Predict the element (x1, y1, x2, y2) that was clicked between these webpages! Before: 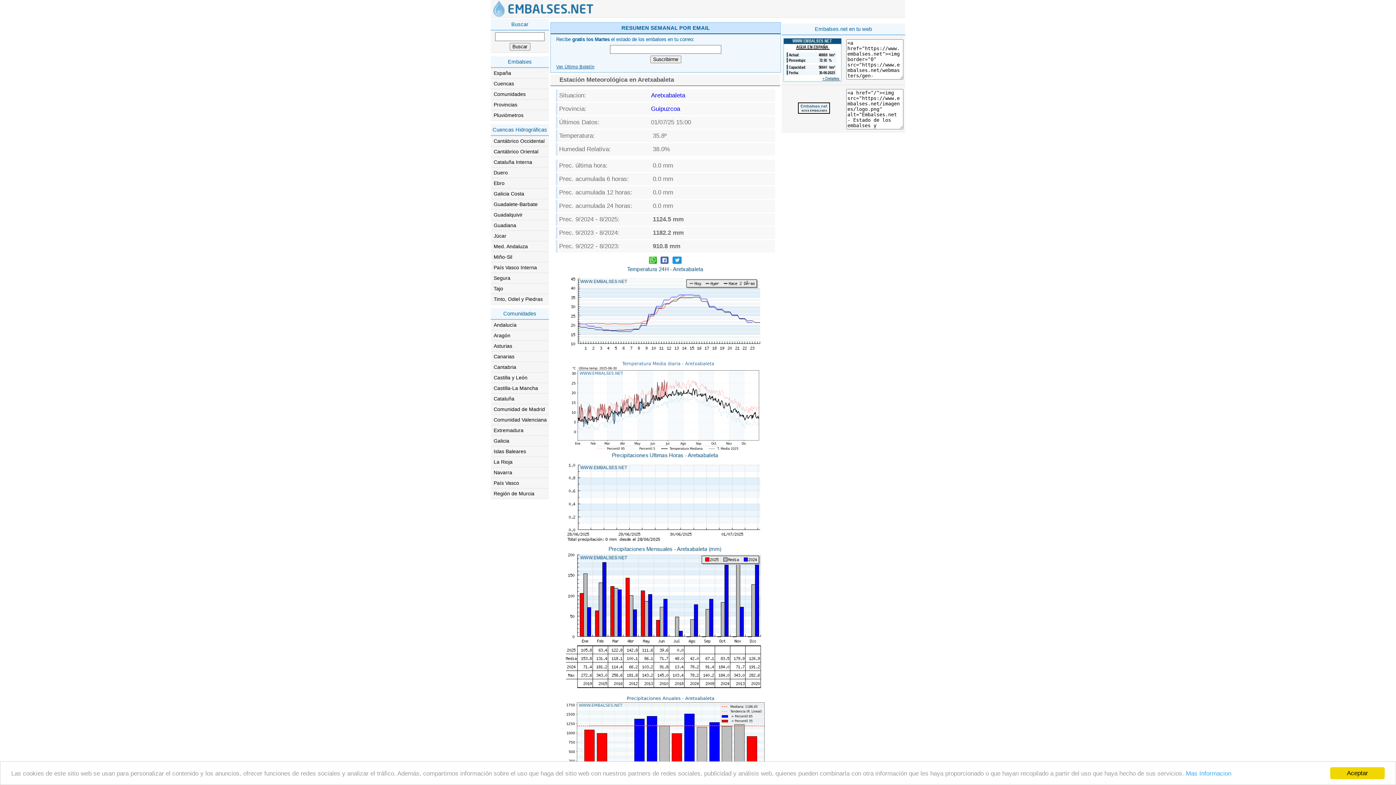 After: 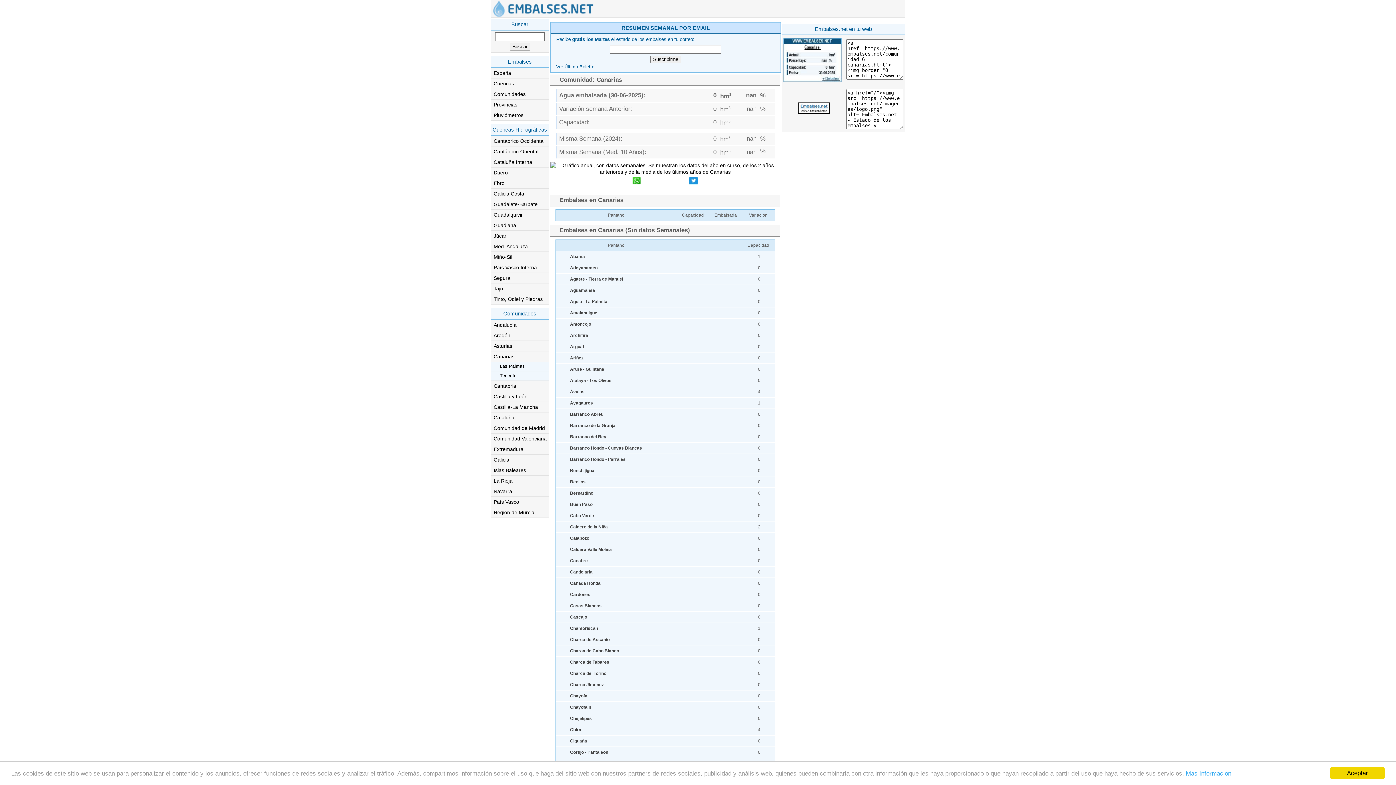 Action: bbox: (490, 351, 549, 361) label: Canarias